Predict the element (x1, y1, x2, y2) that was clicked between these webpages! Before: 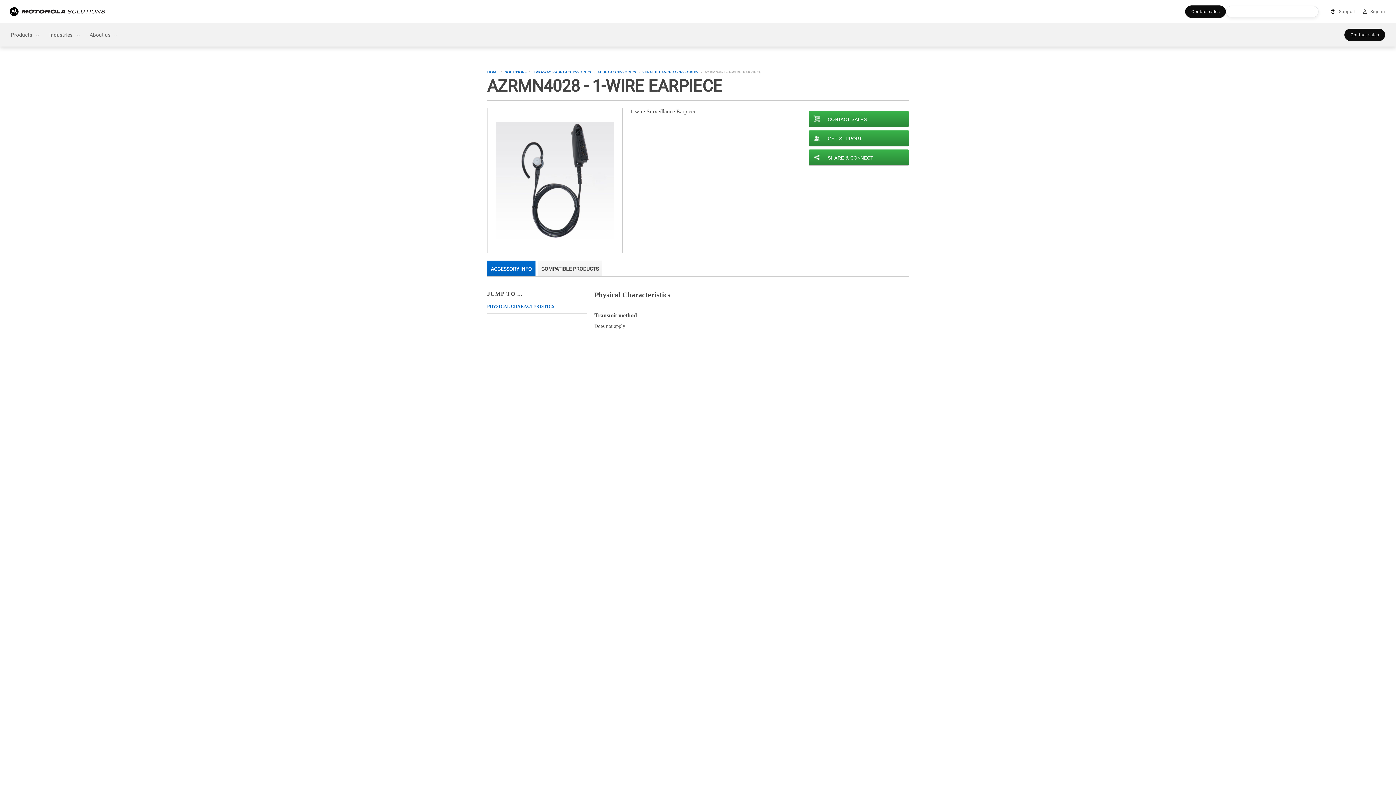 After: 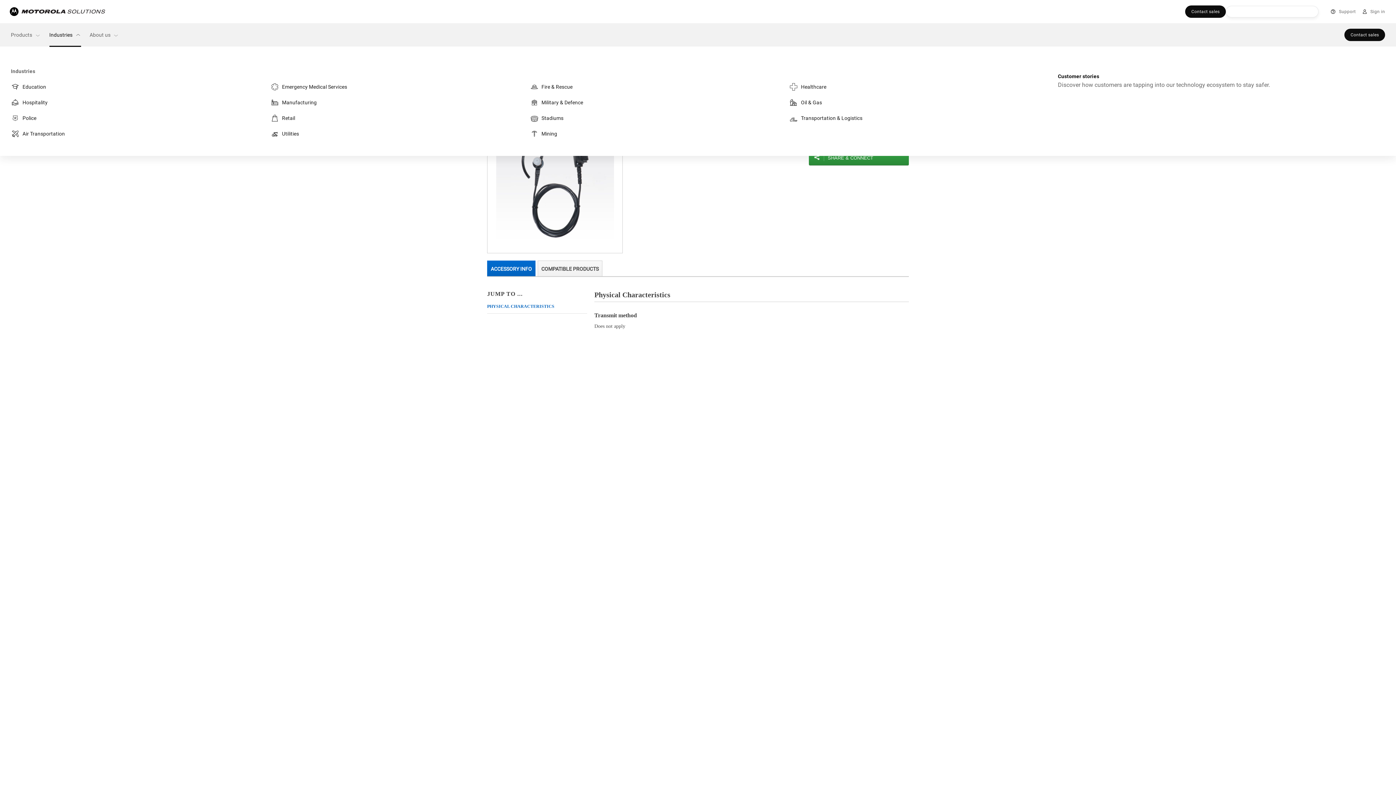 Action: label: Industries bbox: (44, 23, 85, 46)